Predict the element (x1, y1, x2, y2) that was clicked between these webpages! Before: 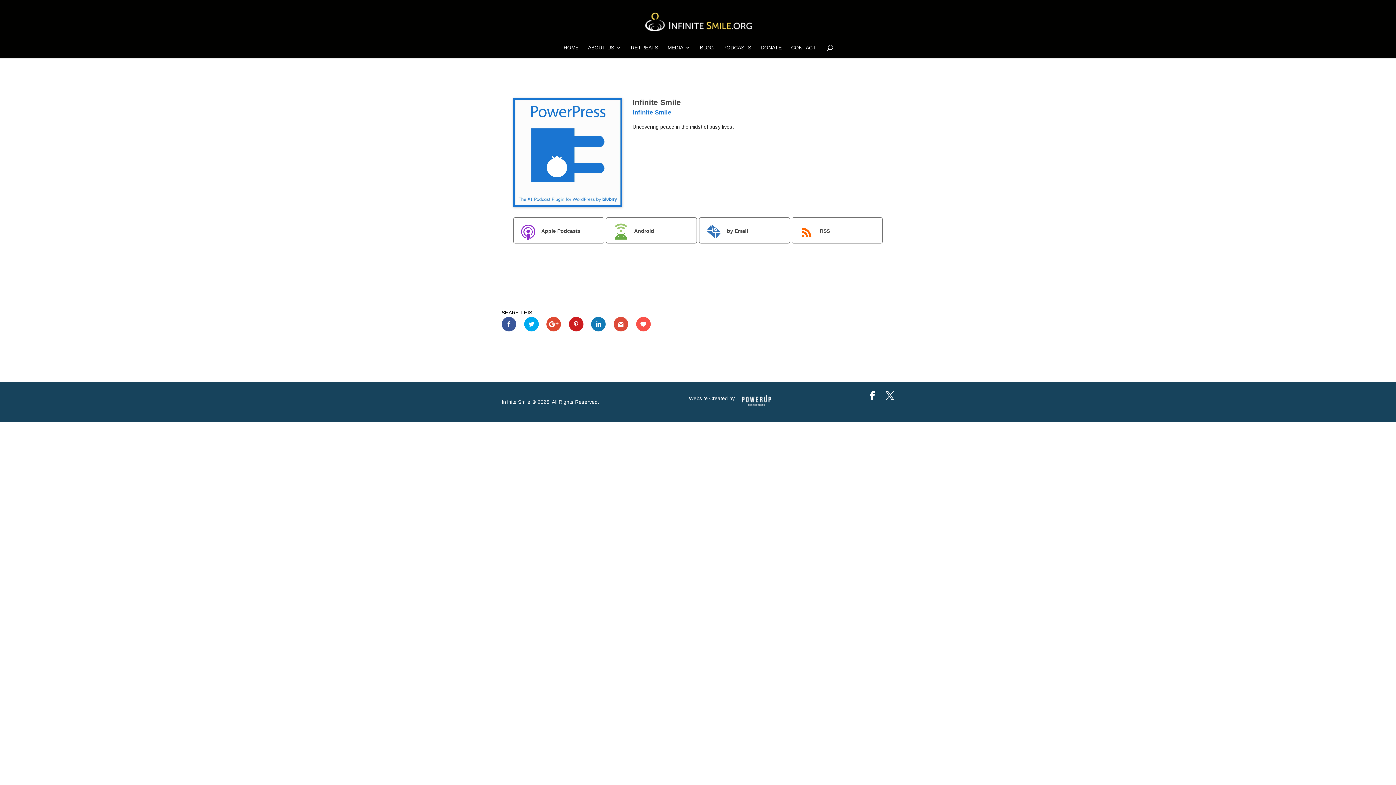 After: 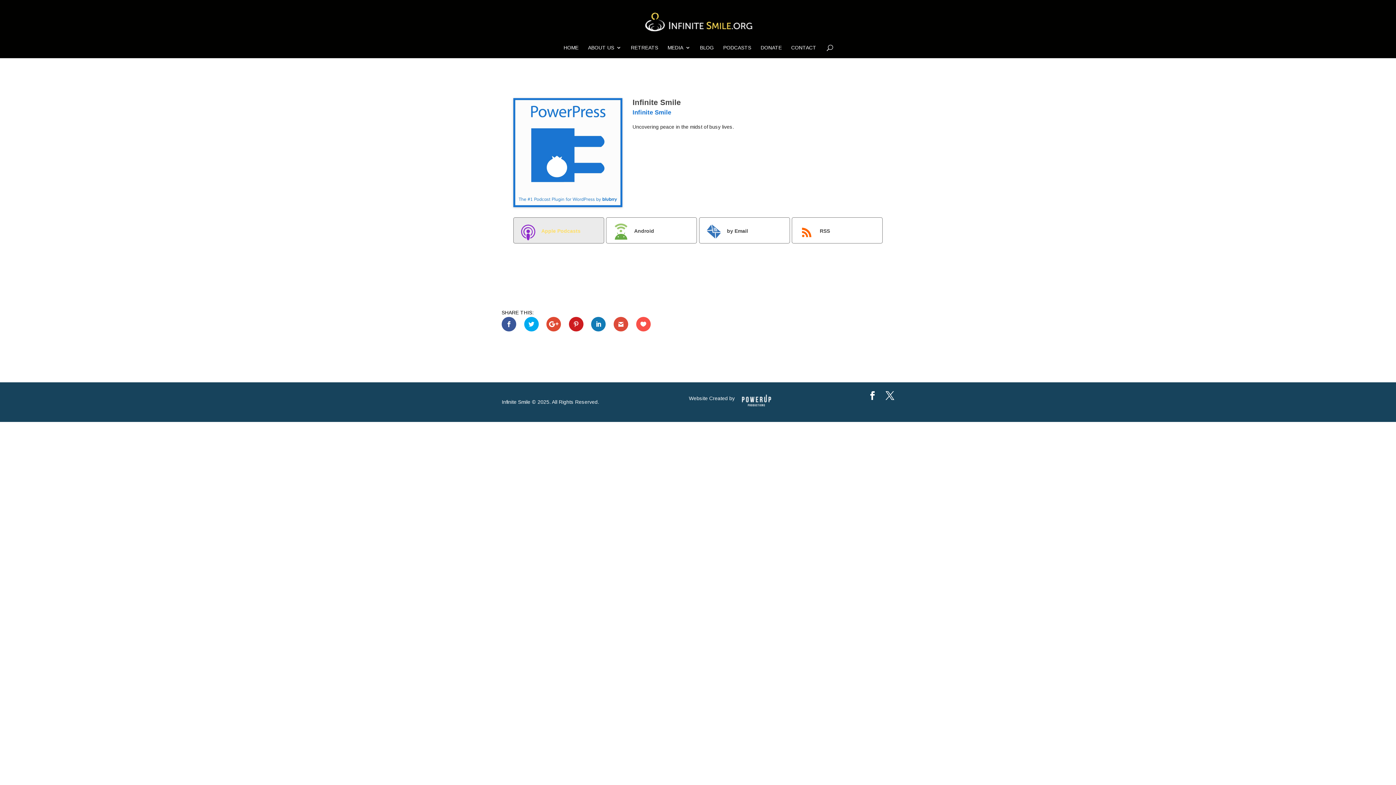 Action: bbox: (513, 217, 604, 243) label: Apple Podcasts